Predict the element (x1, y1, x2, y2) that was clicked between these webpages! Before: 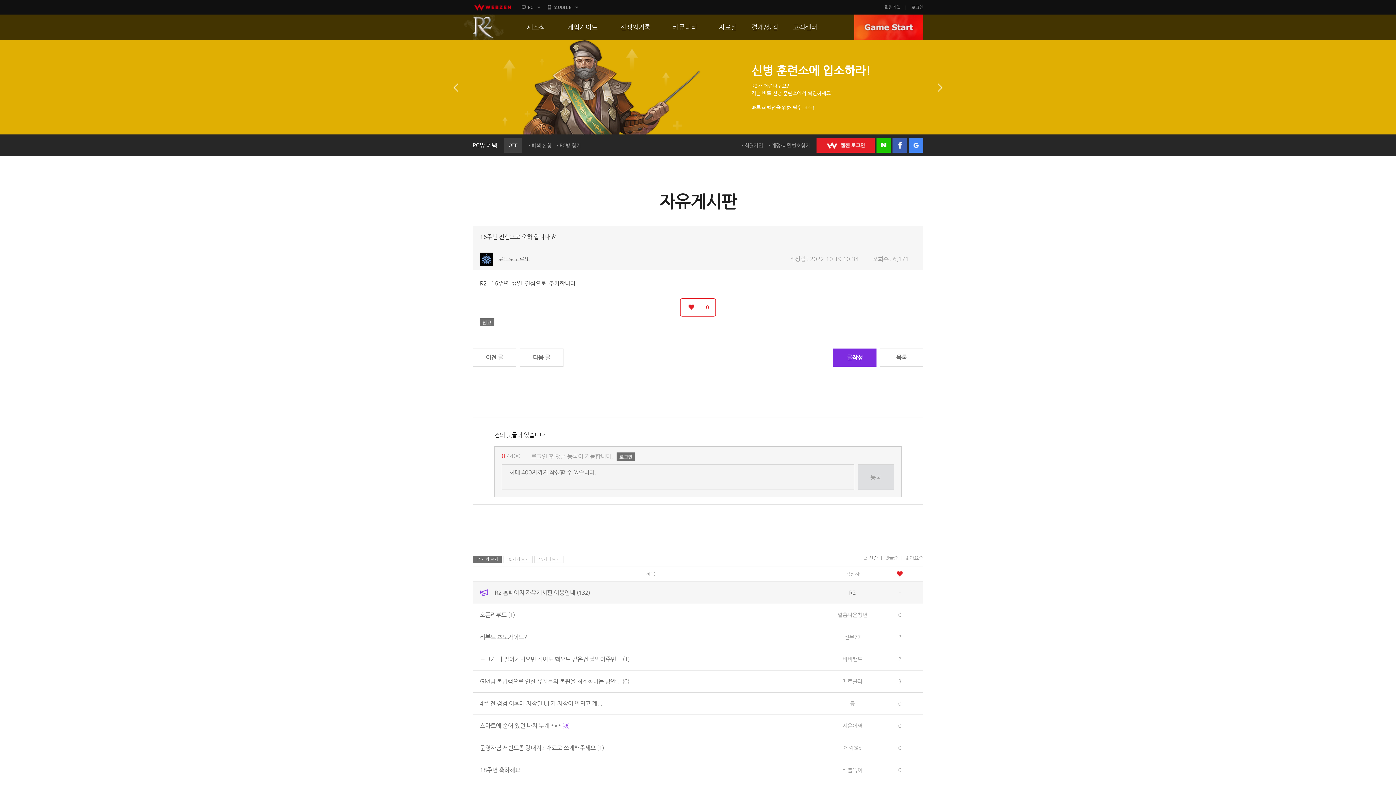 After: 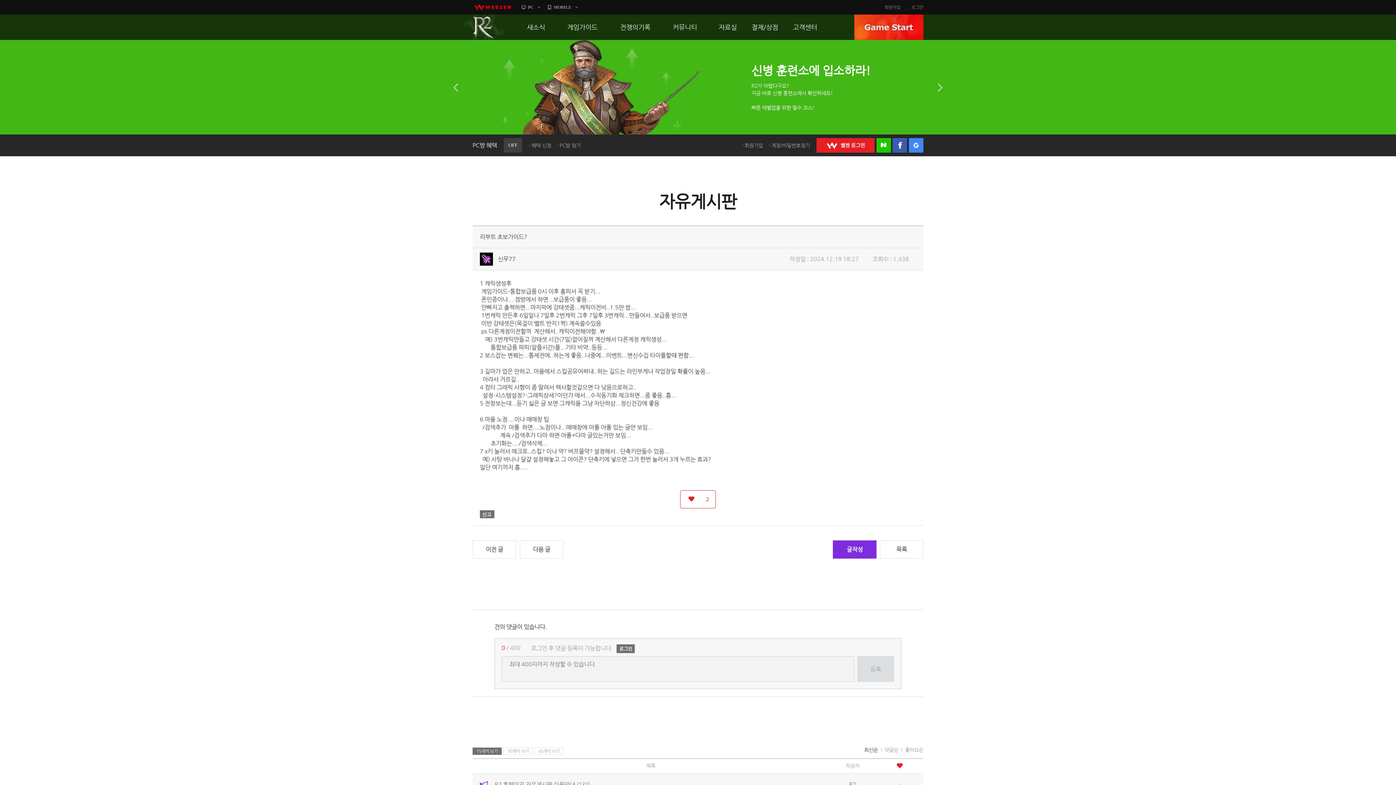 Action: label: 리부트 초보가이드? bbox: (480, 633, 527, 640)